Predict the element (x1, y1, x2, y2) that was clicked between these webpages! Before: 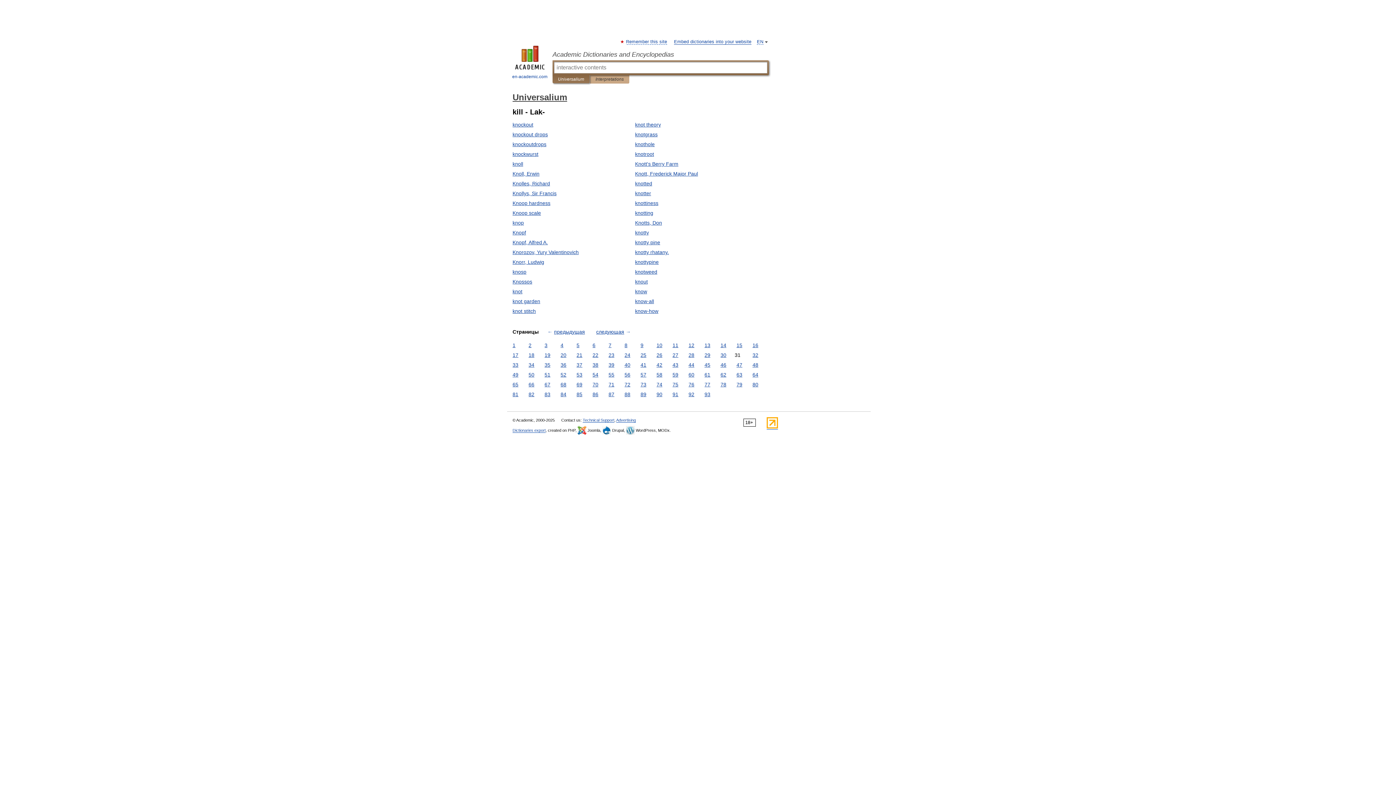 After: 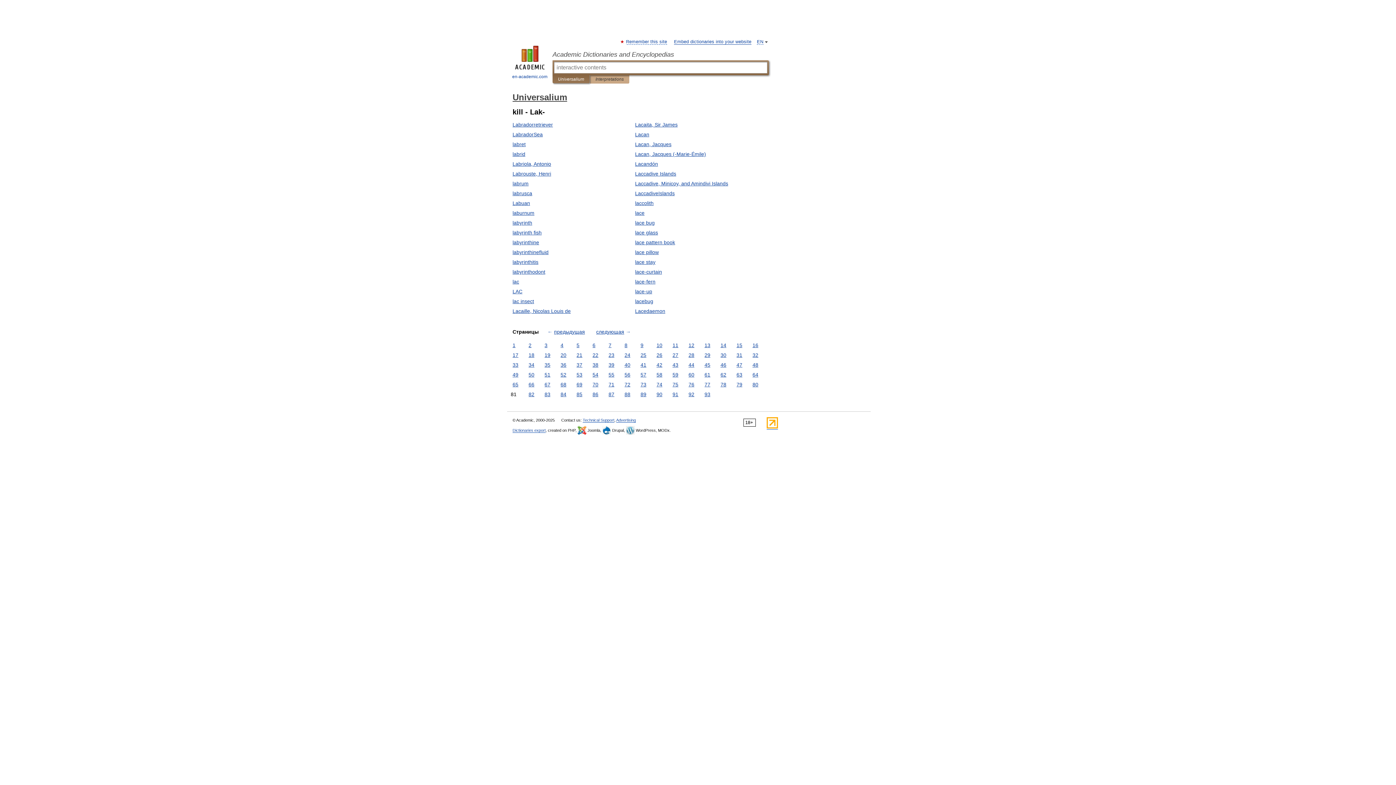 Action: label: 81 bbox: (510, 390, 520, 398)